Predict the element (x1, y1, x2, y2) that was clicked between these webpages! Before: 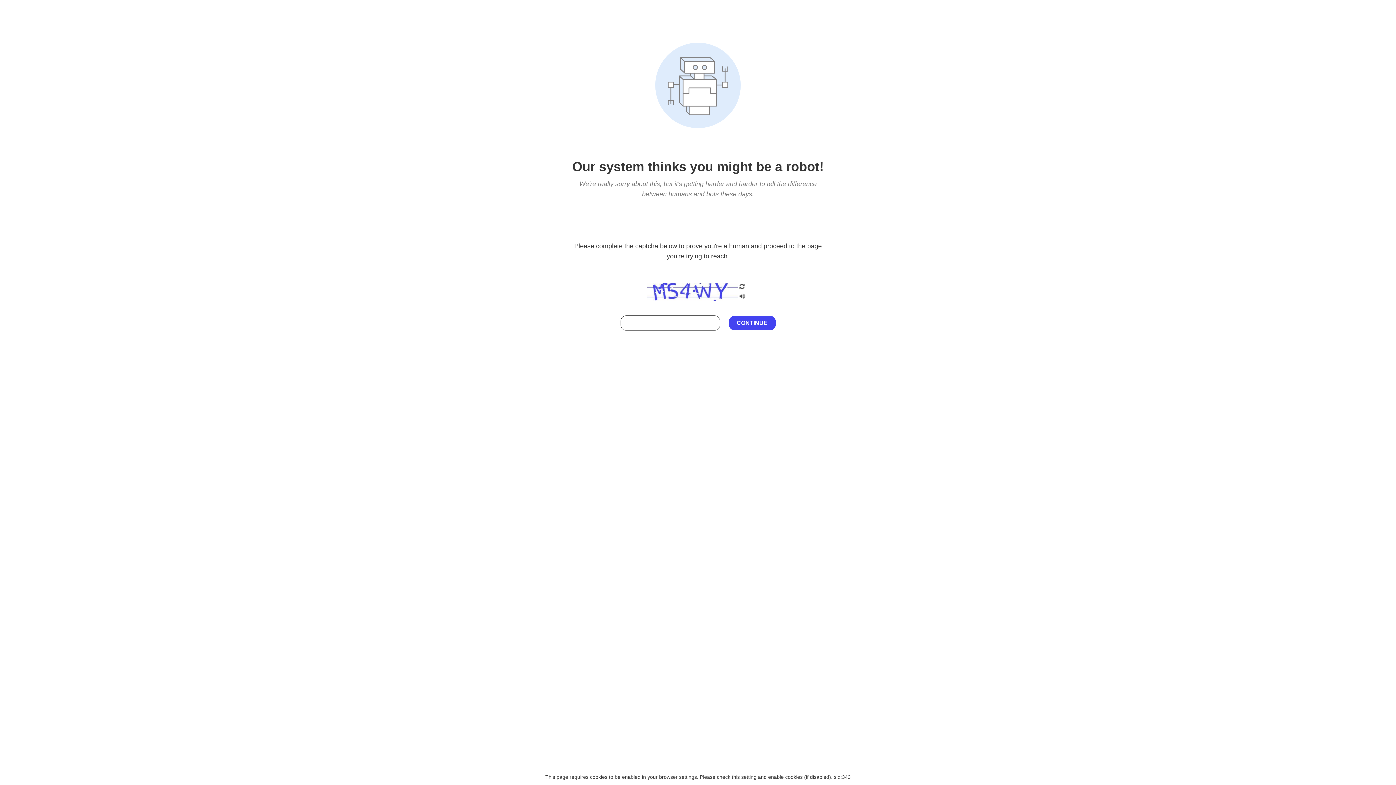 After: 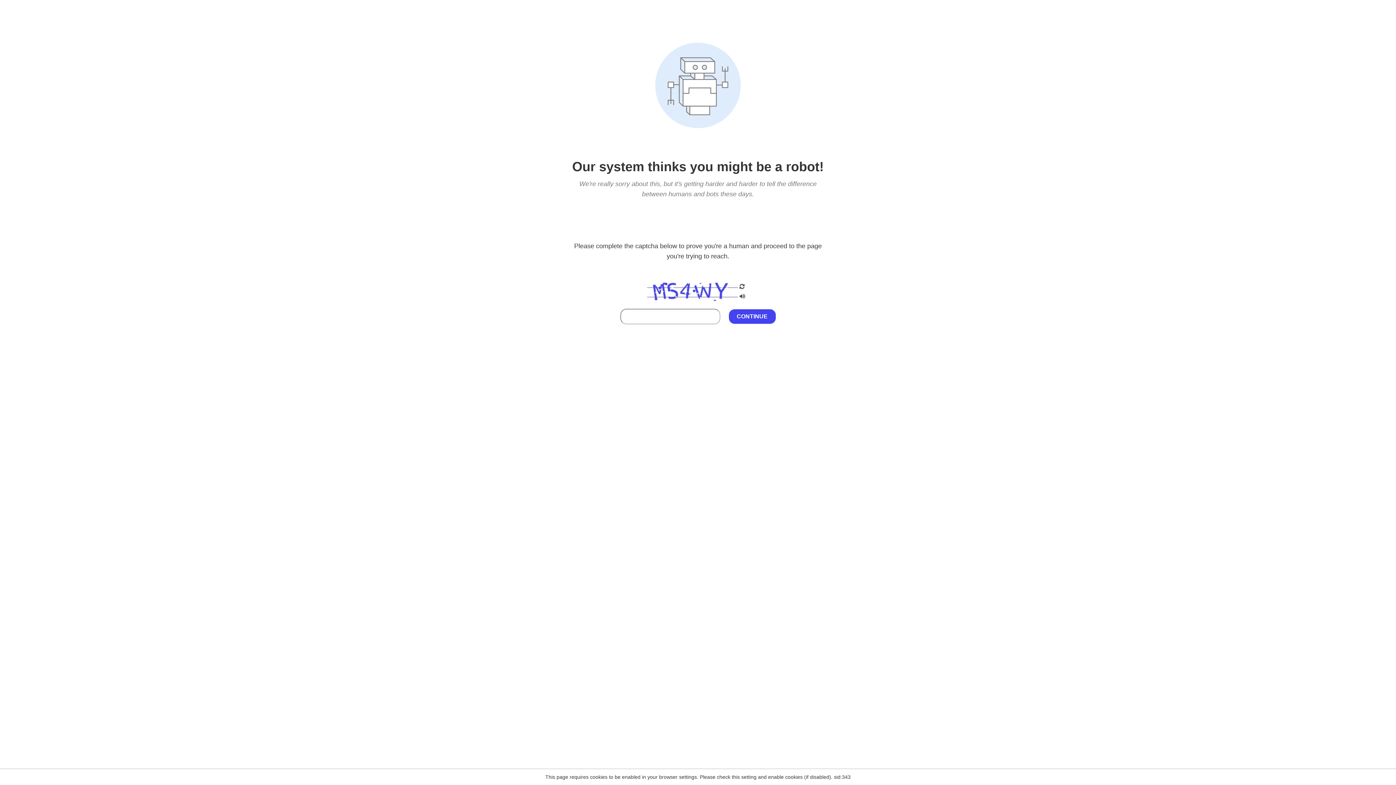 Action: bbox: (738, 295, 746, 301)